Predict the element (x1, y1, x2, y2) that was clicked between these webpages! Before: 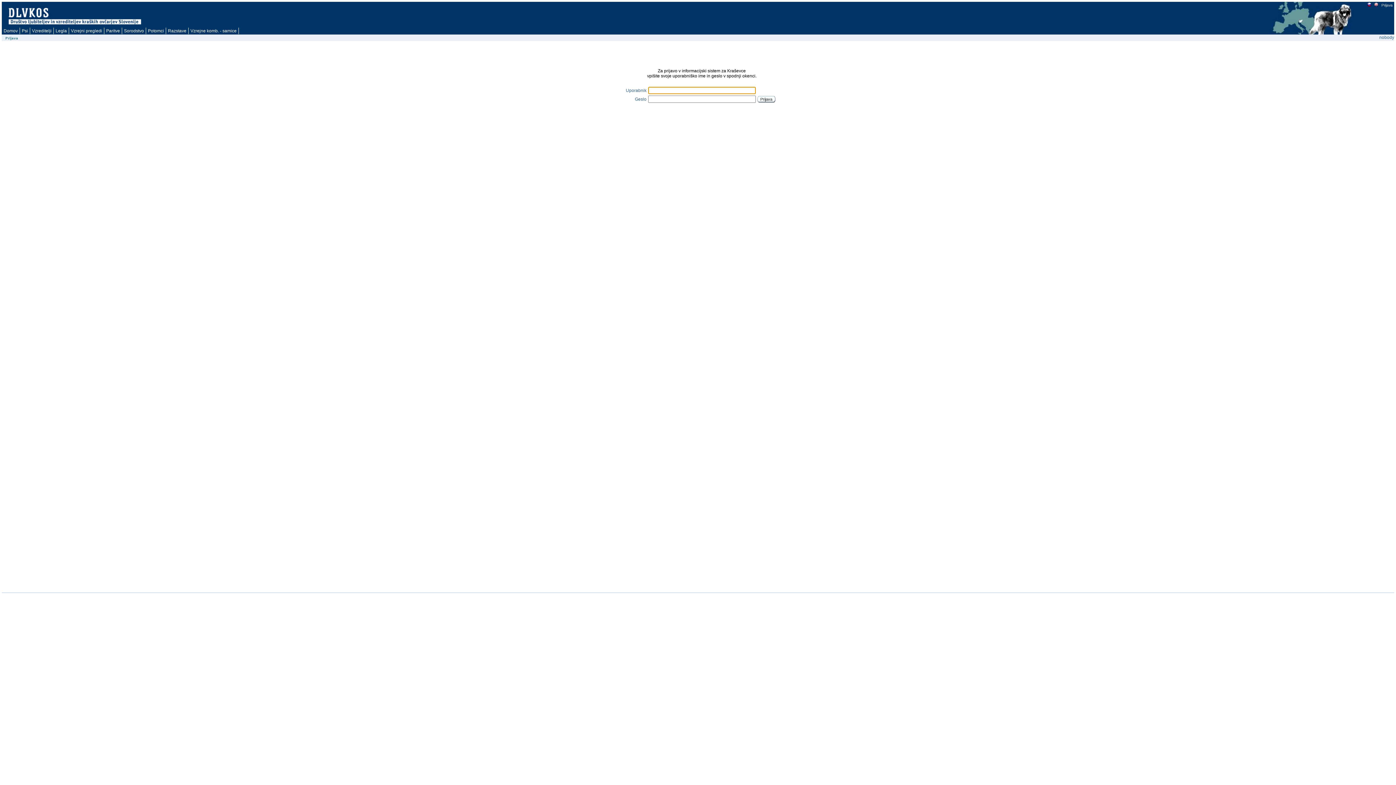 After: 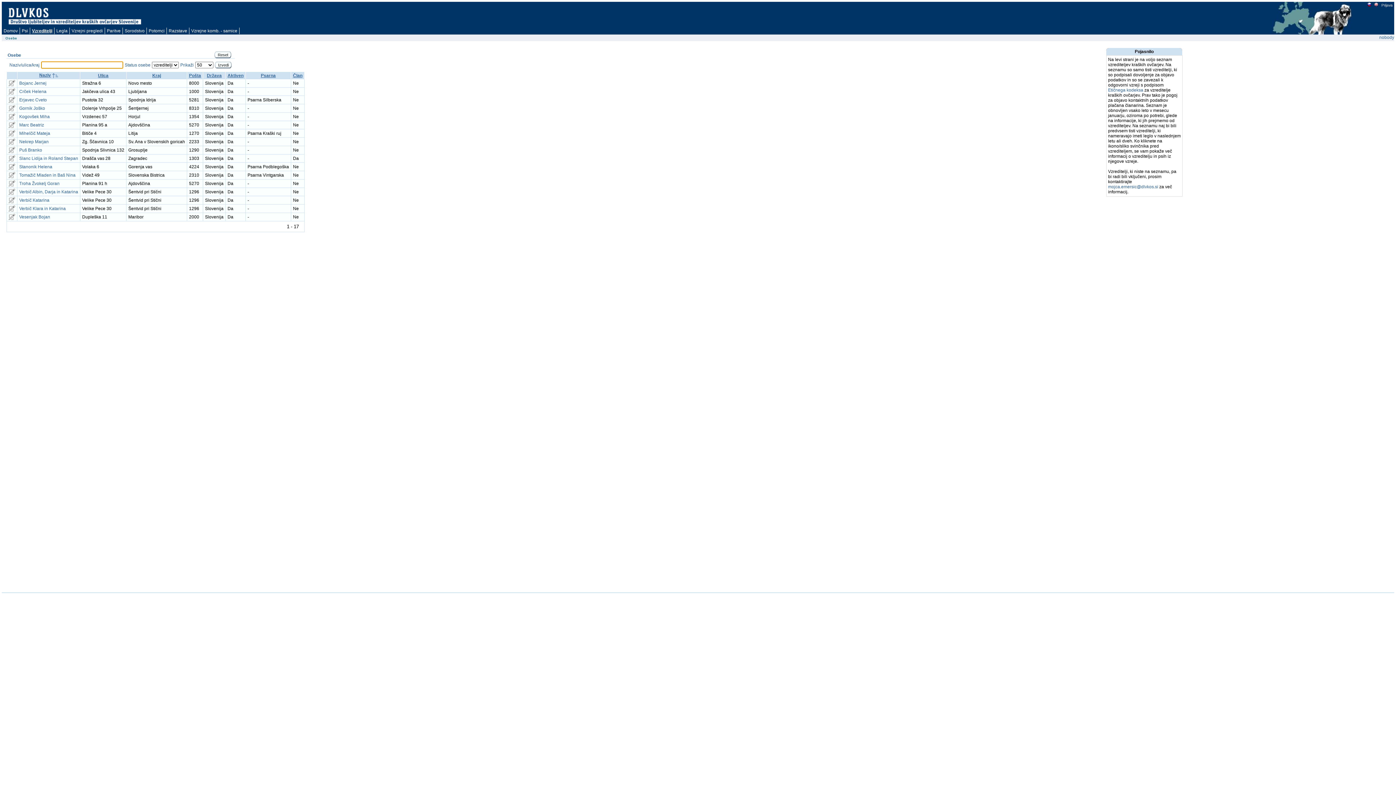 Action: bbox: (30, 27, 53, 34) label: Vzreditelji